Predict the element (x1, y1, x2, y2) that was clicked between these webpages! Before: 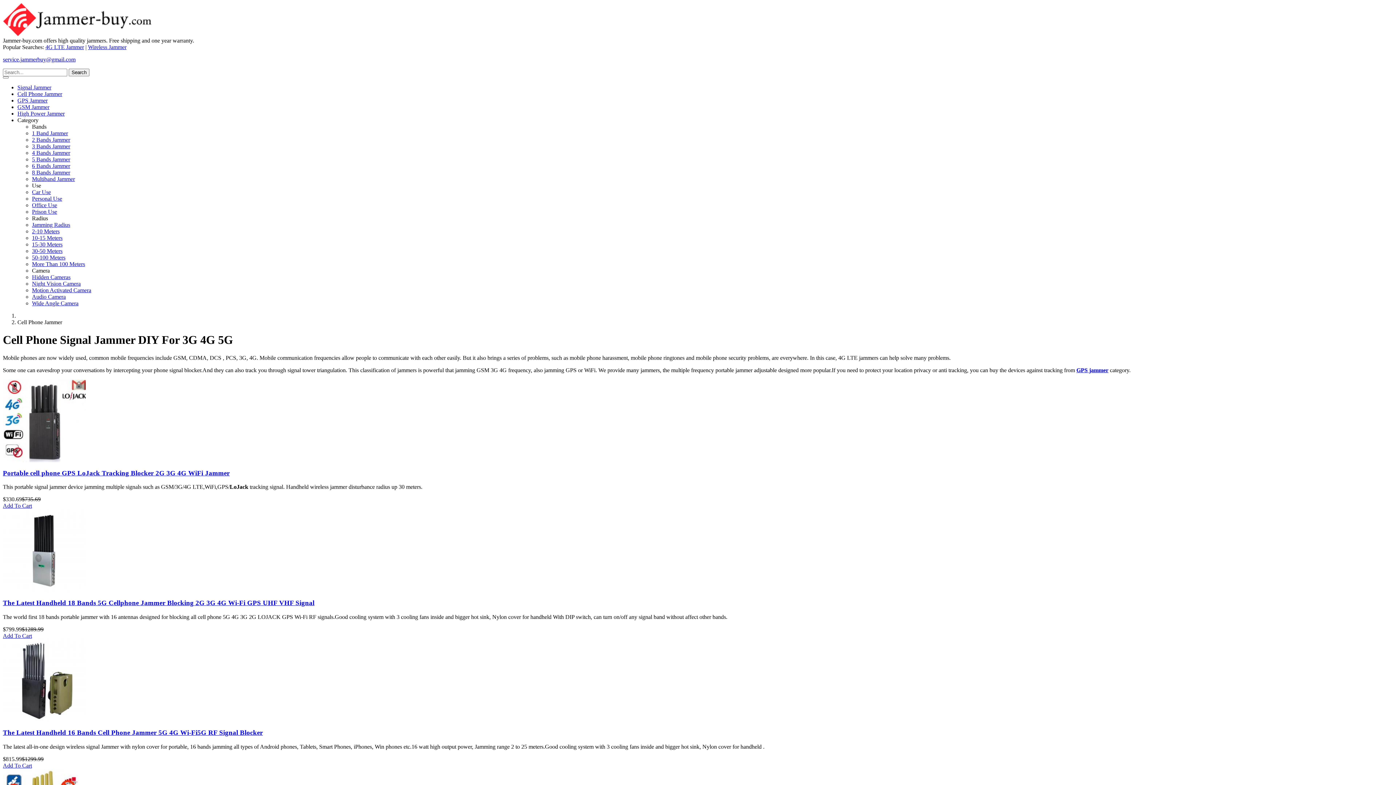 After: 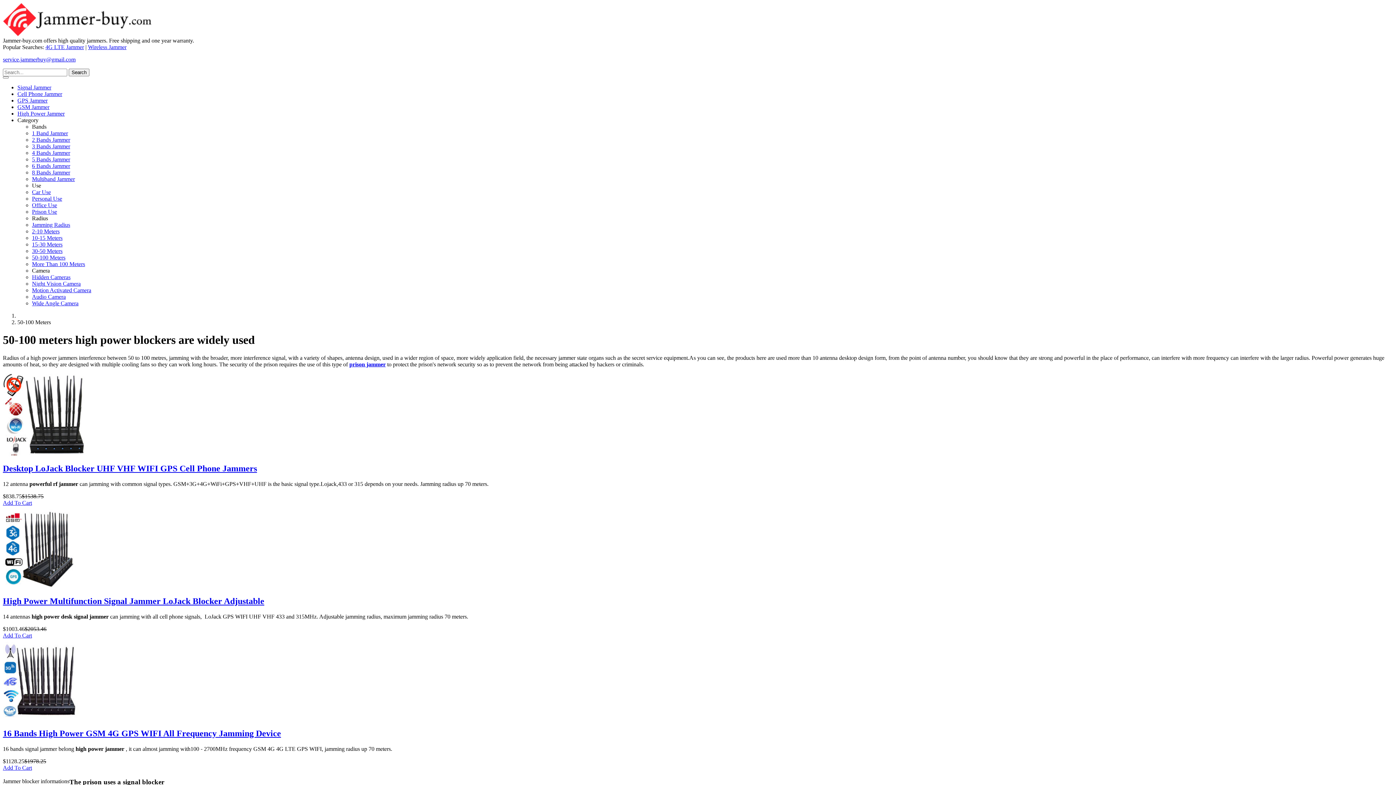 Action: bbox: (32, 254, 65, 260) label: 50-100 Meters